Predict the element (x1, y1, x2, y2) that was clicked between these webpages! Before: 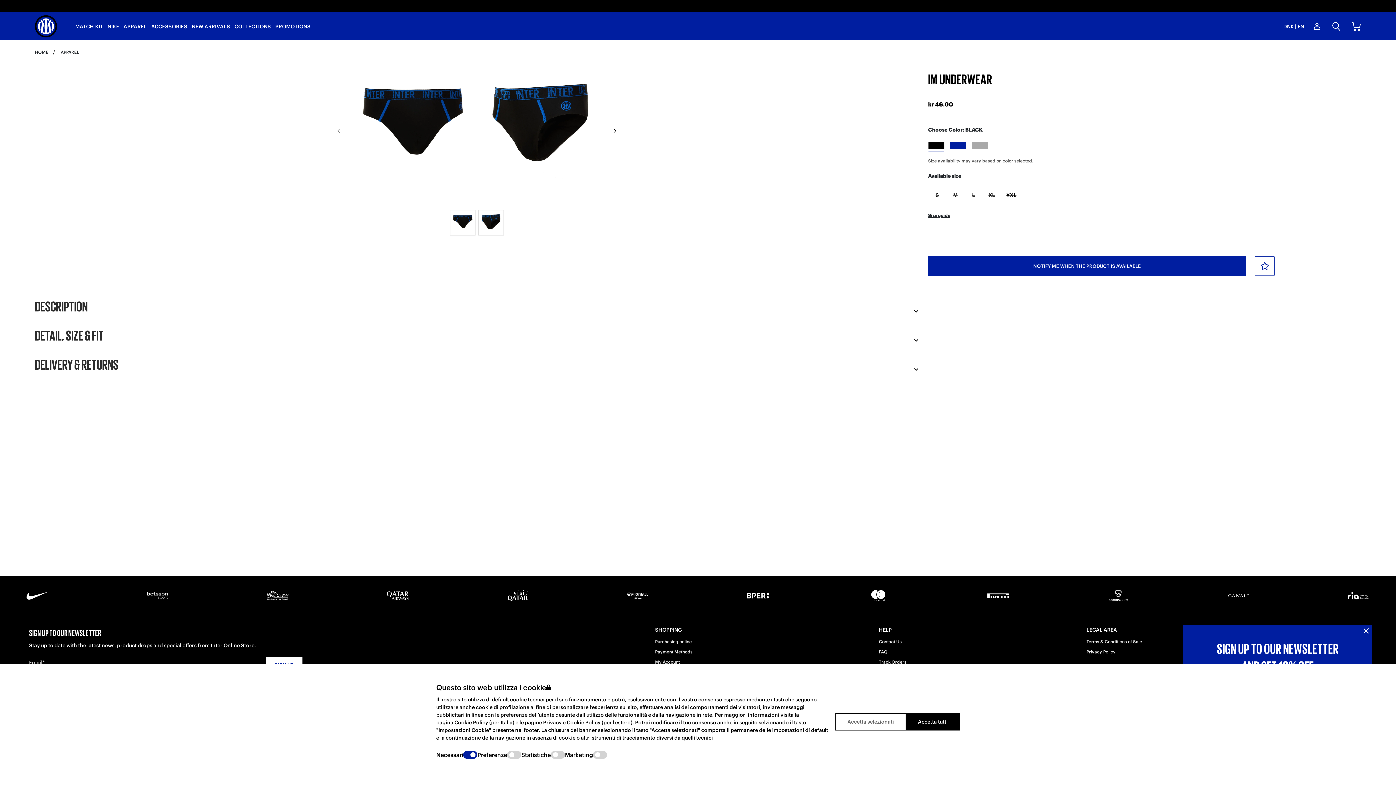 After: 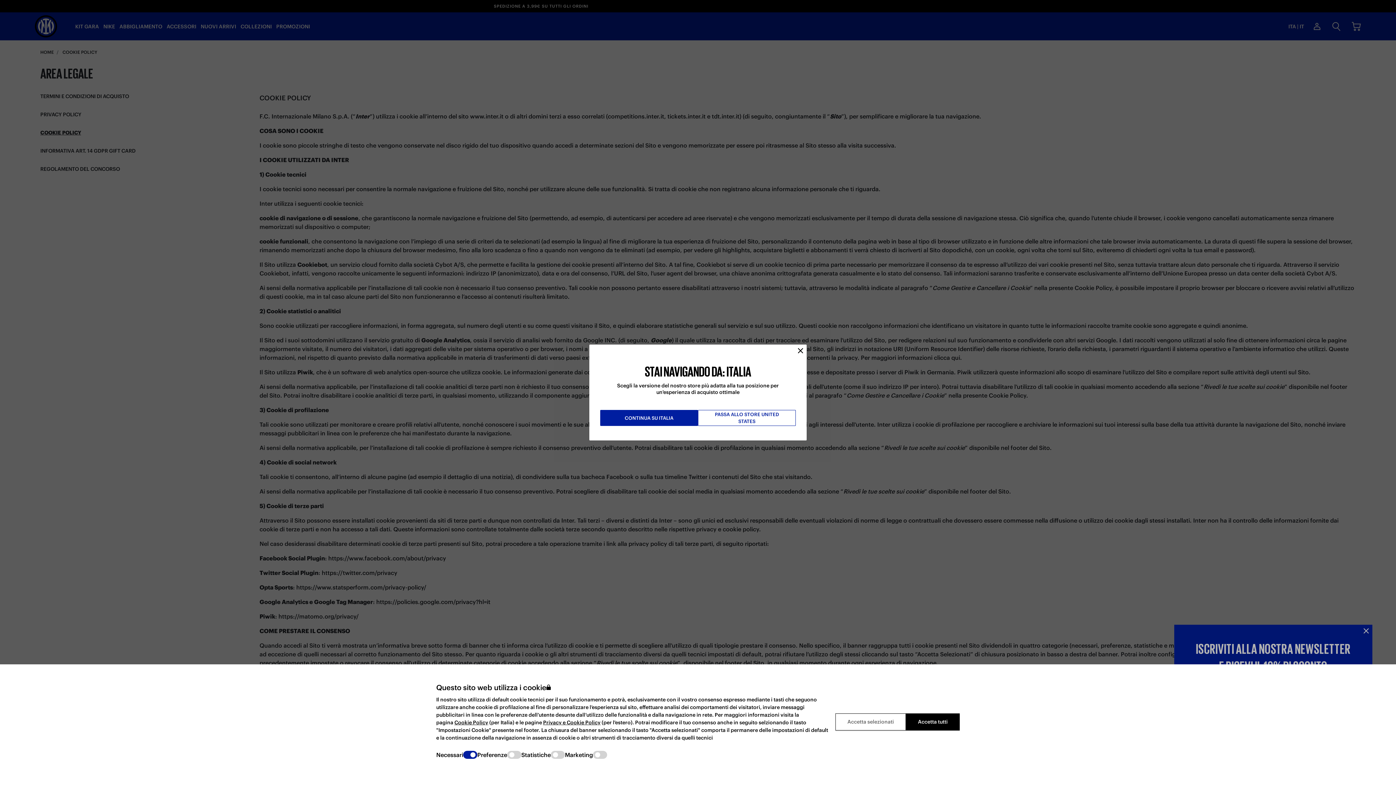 Action: bbox: (454, 719, 488, 726) label: Cookie Policy